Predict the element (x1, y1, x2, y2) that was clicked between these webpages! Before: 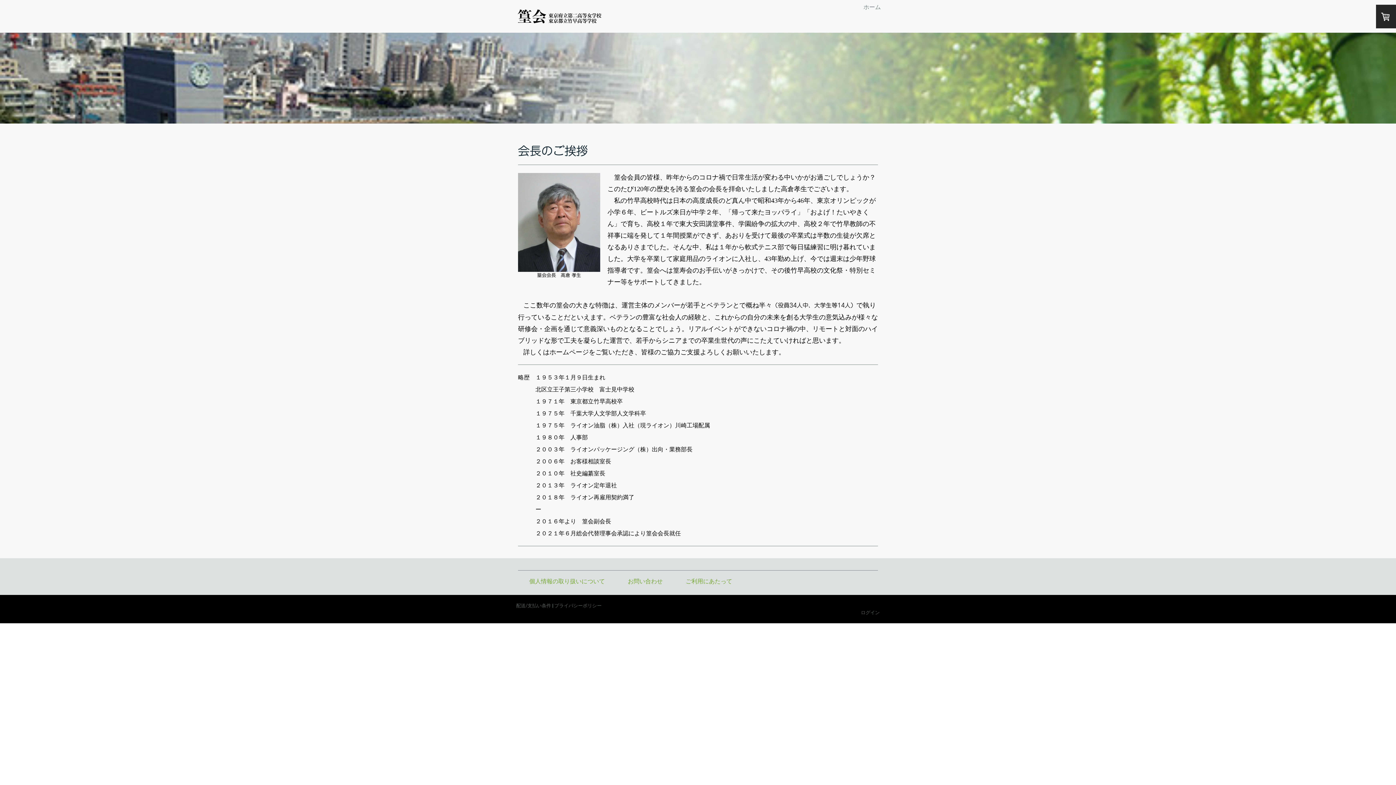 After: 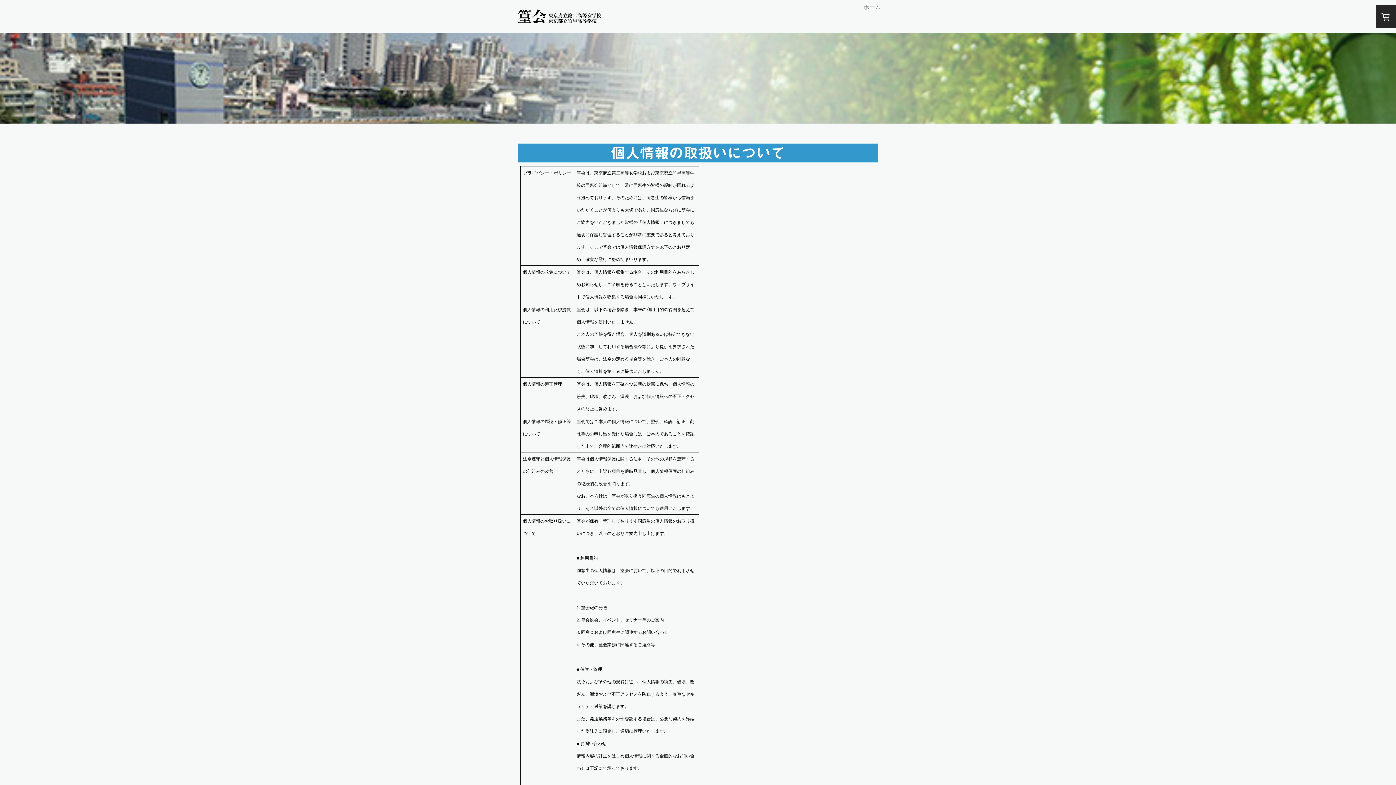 Action: label: 個人情報の取り扱いについて bbox: (529, 578, 605, 585)